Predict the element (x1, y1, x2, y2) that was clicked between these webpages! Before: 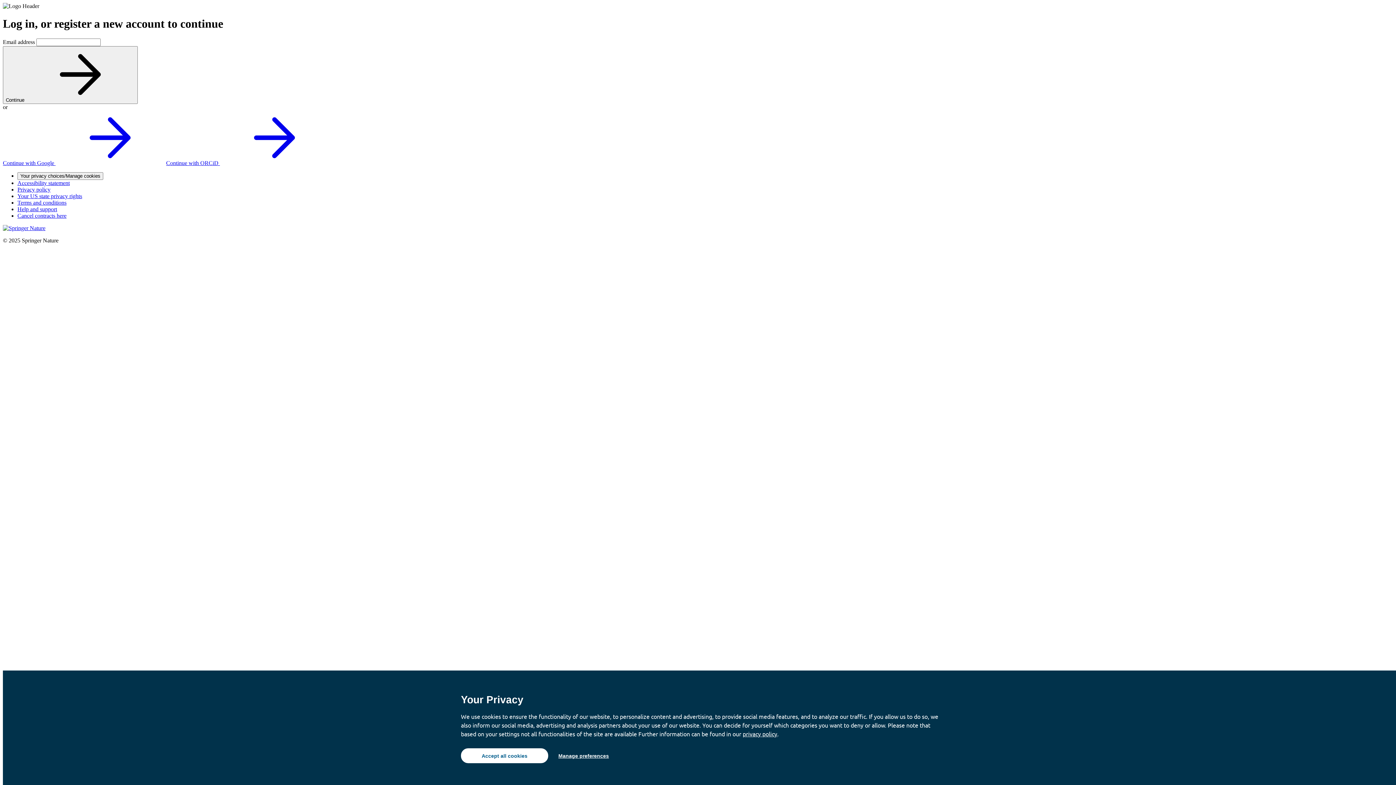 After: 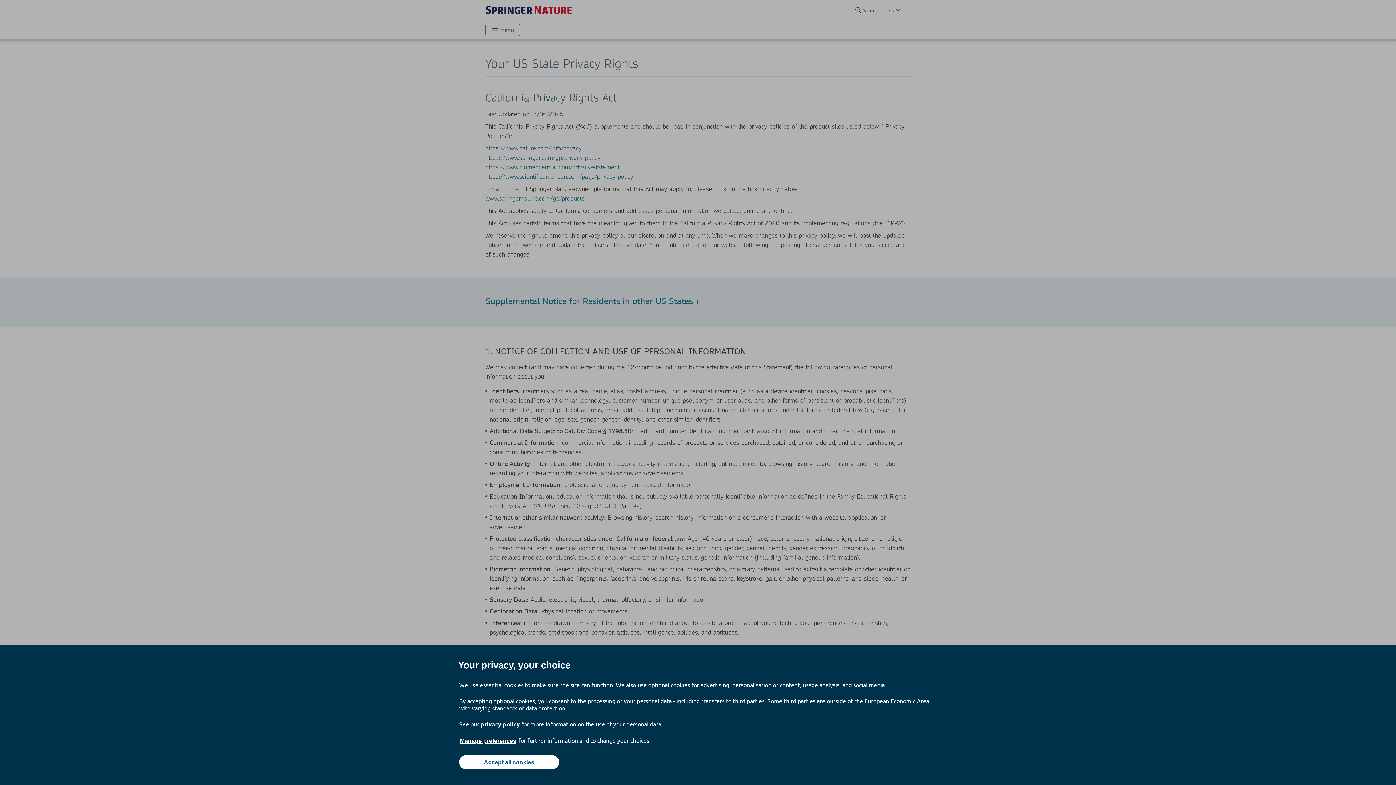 Action: bbox: (17, 193, 82, 199) label: Your US state privacy rights